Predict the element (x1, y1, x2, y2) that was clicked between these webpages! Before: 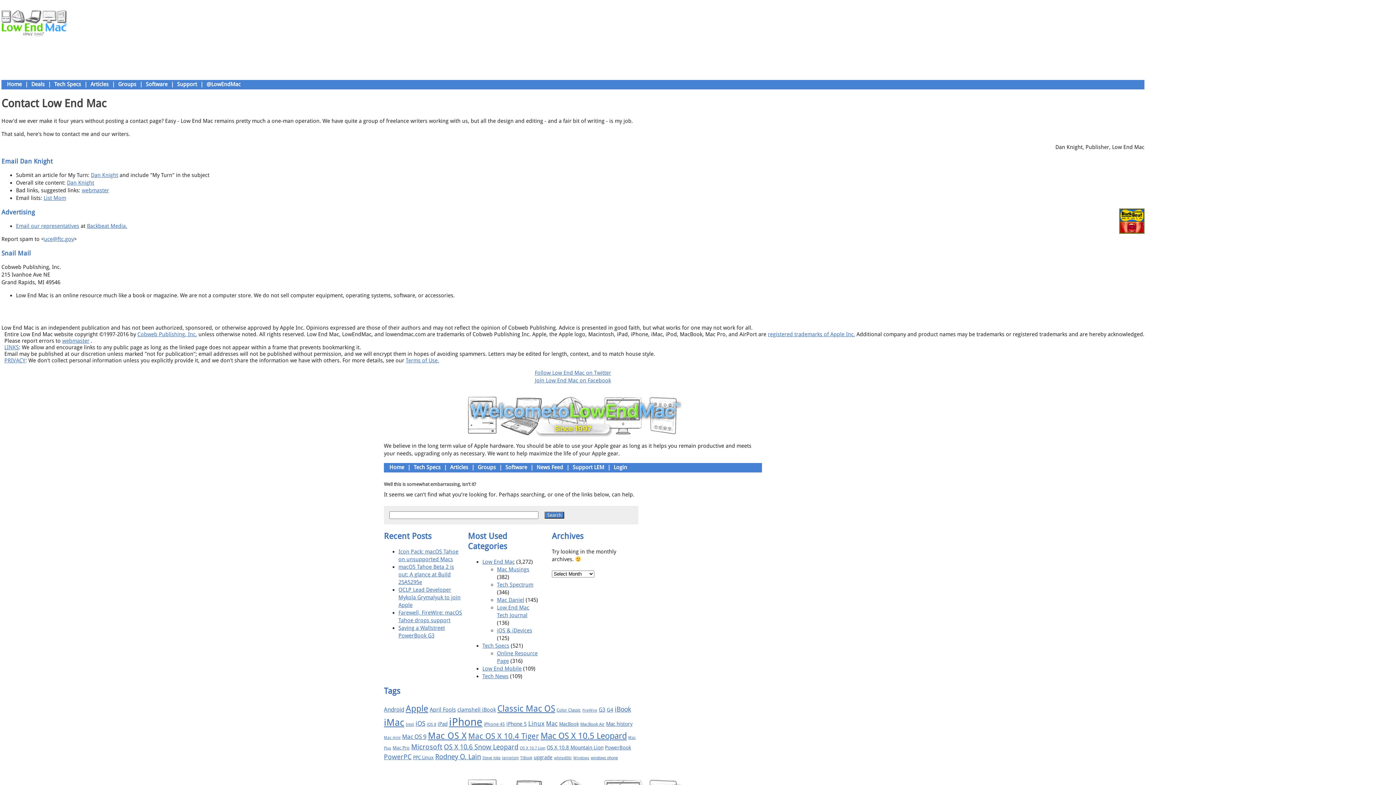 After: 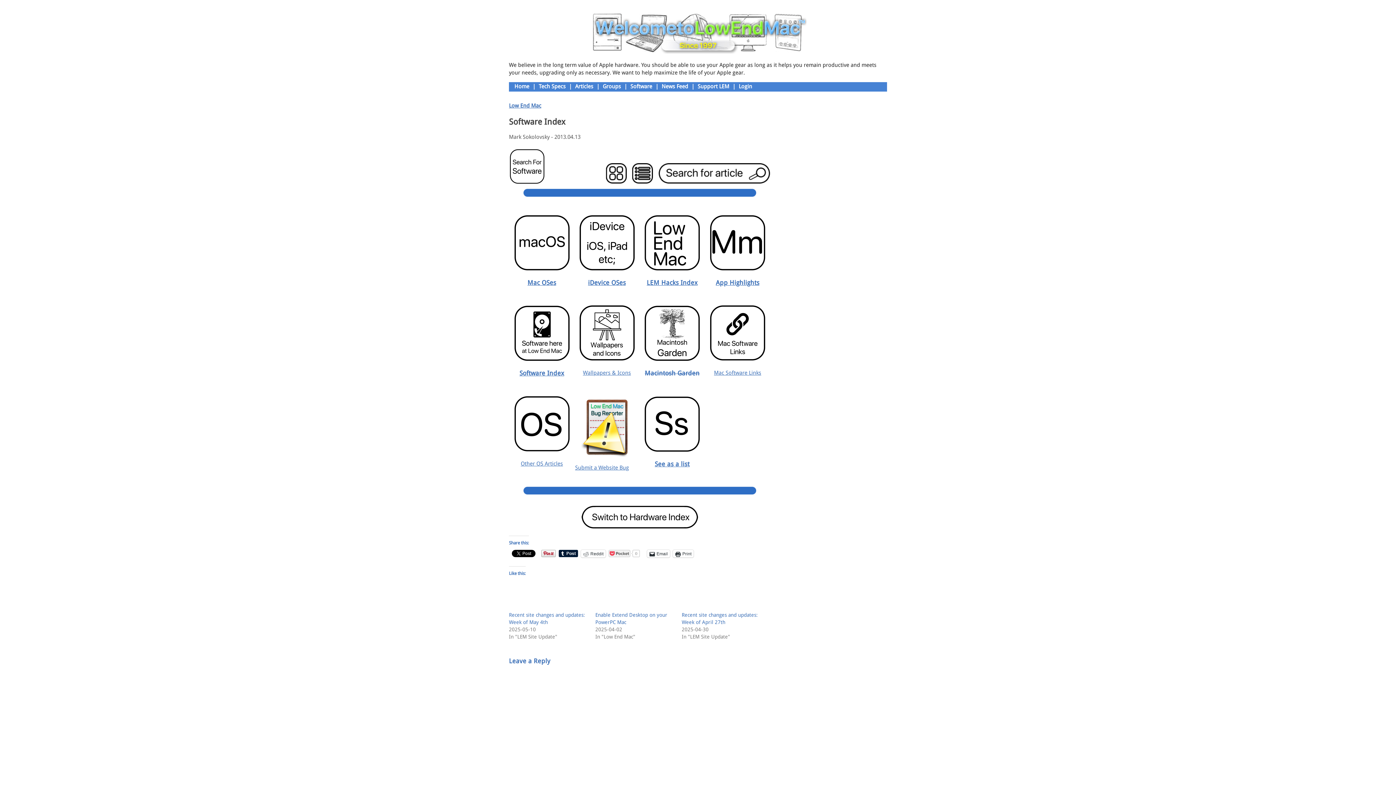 Action: bbox: (144, 81, 169, 87) label: Software